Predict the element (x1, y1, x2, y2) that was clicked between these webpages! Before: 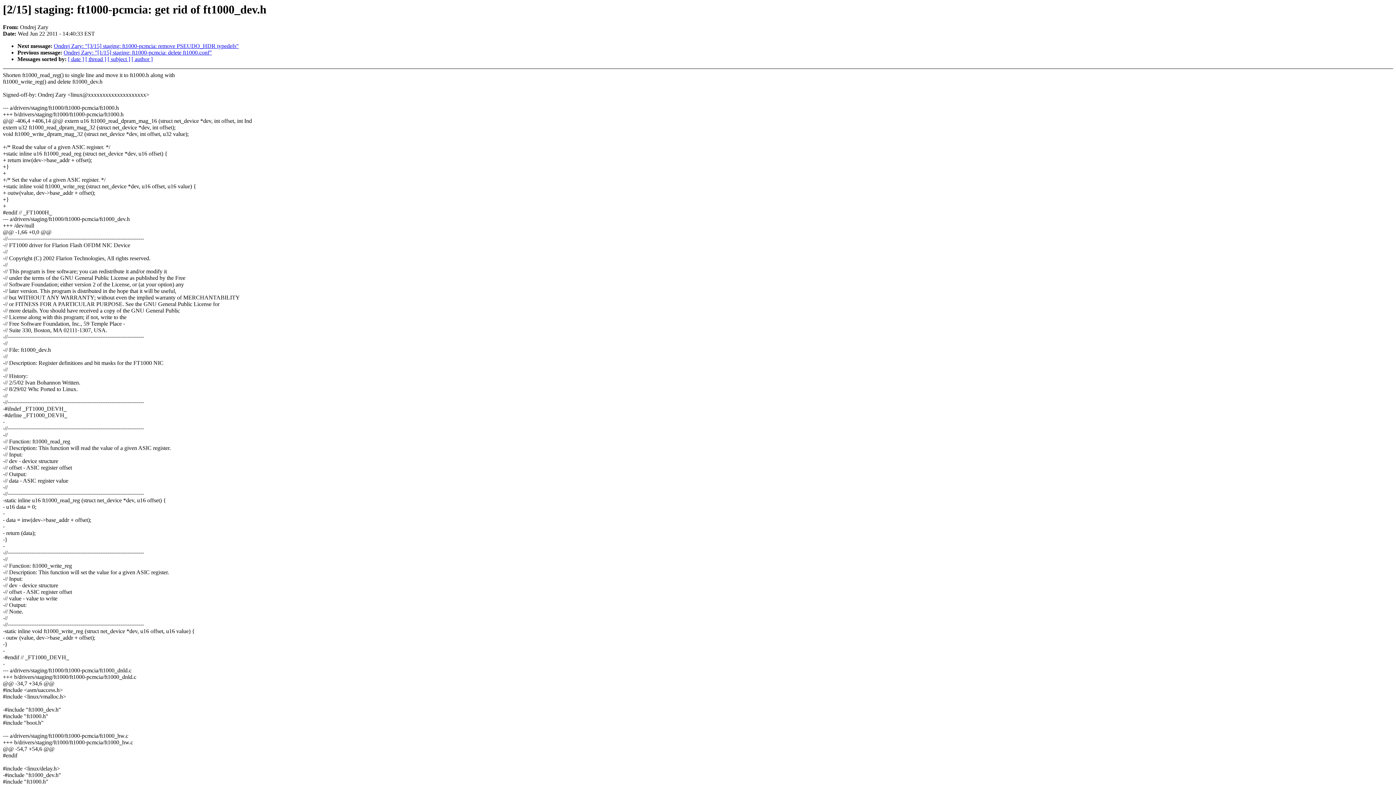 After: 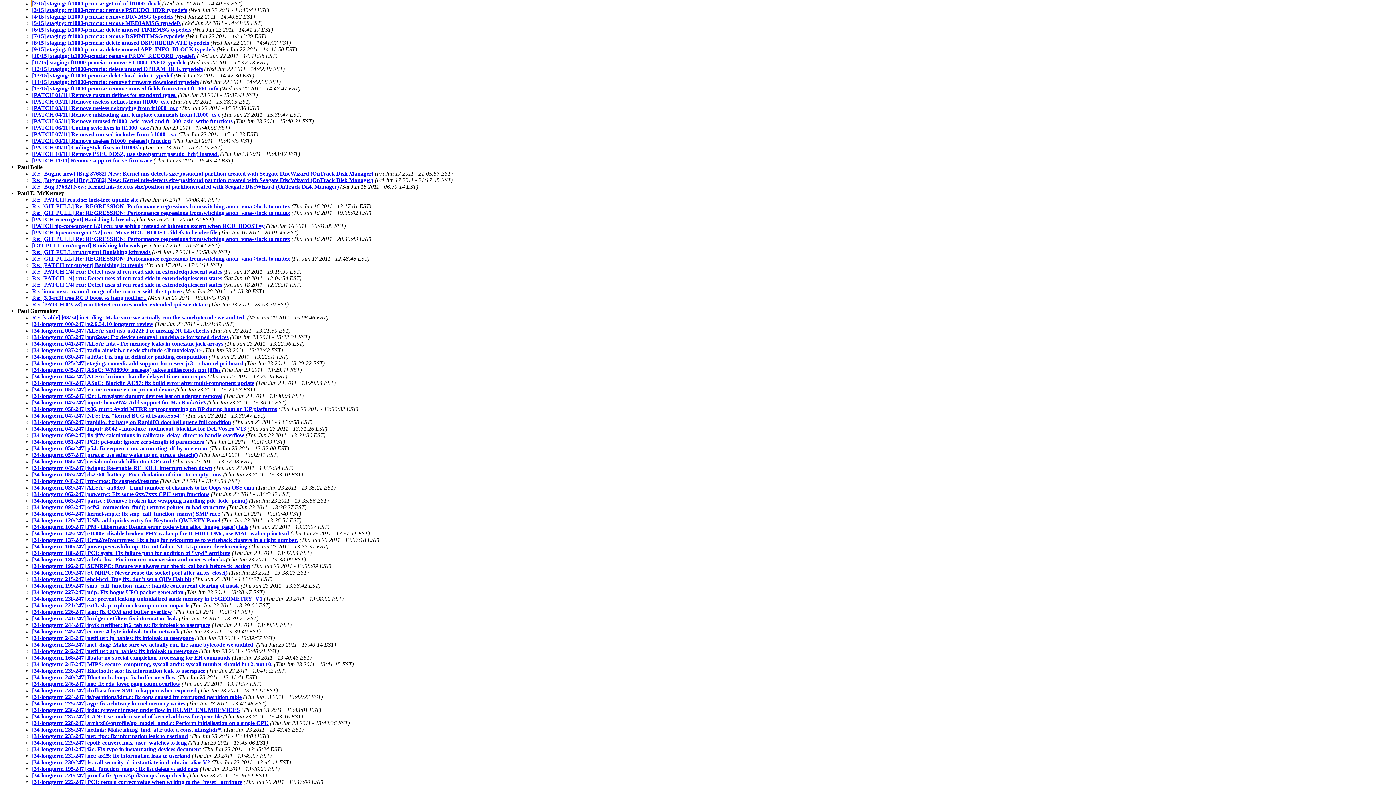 Action: bbox: (131, 56, 152, 62) label: [ author ]